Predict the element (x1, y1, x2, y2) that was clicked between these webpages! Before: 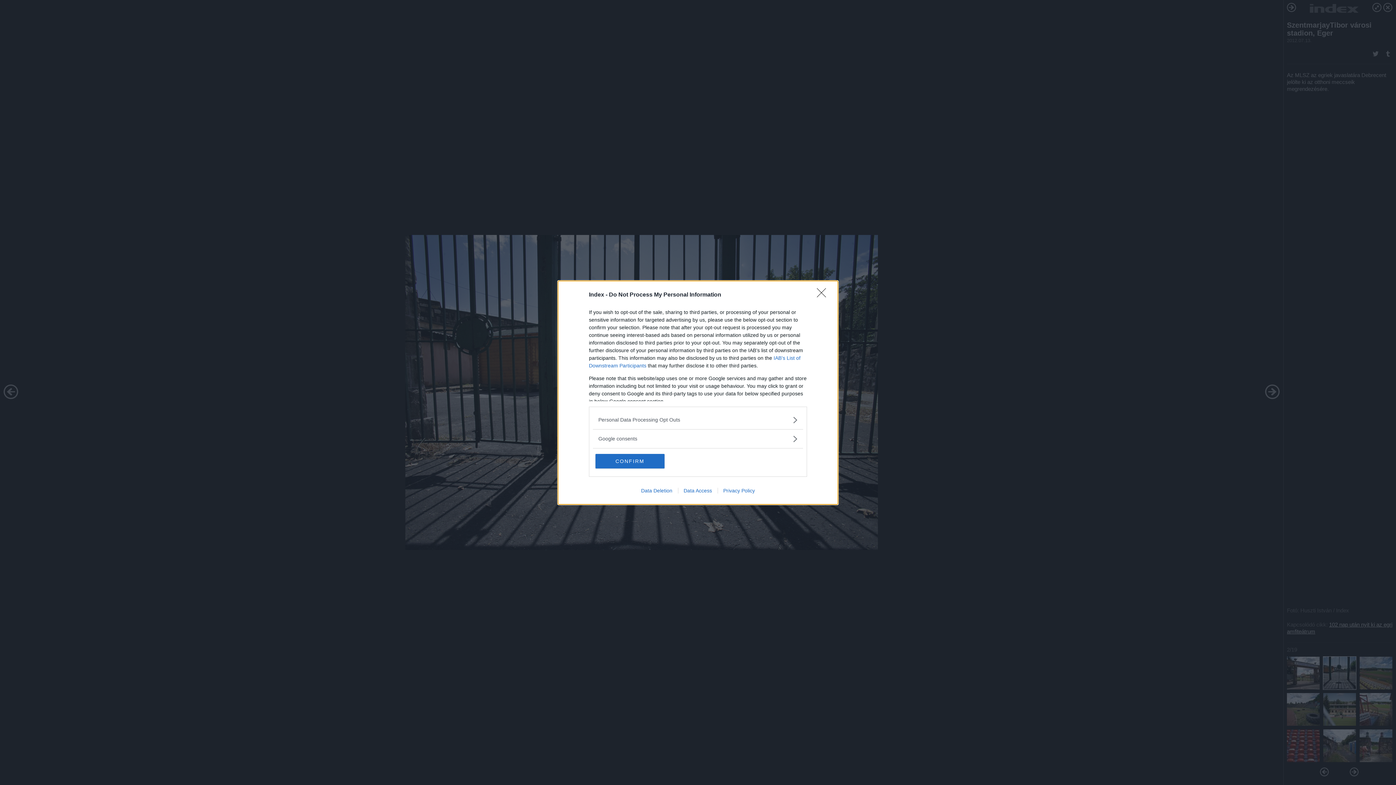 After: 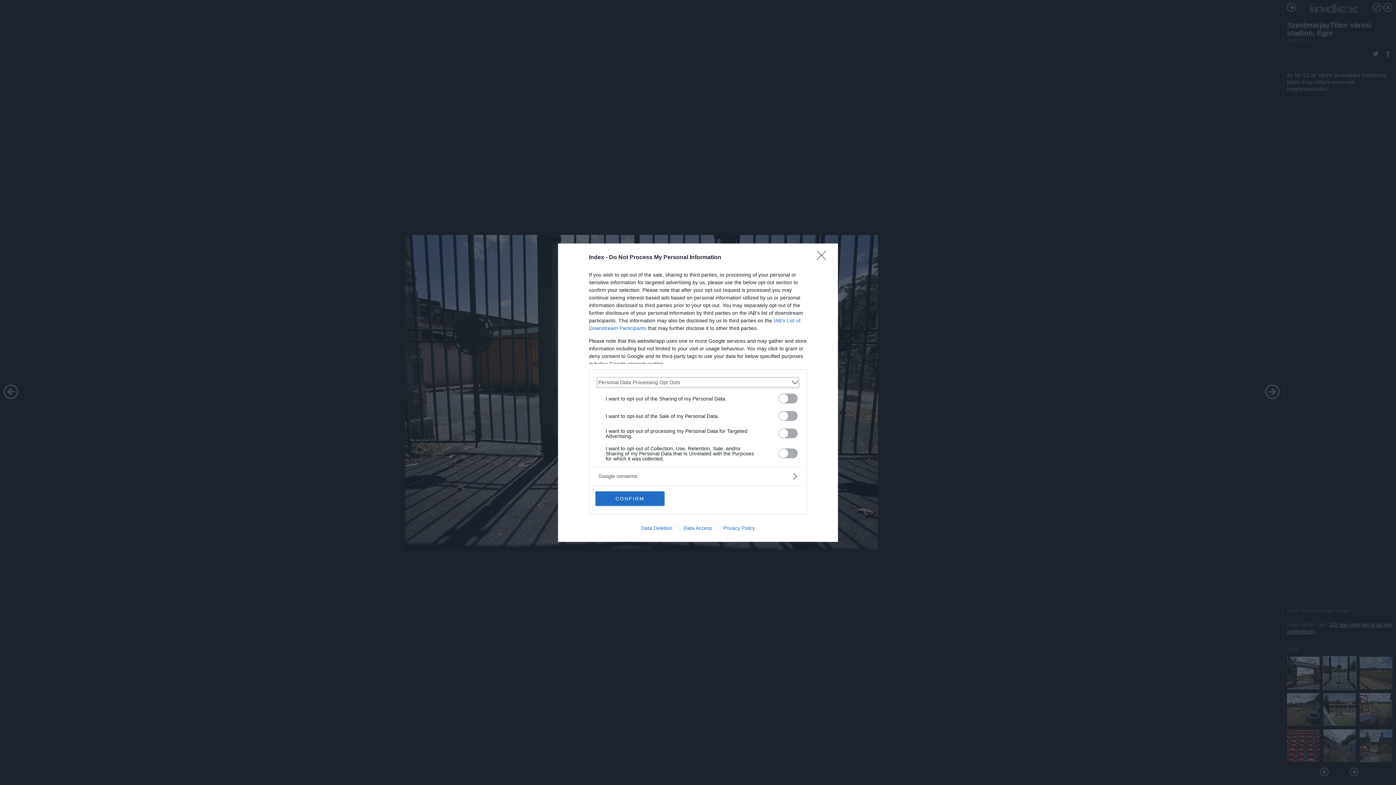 Action: bbox: (598, 416, 797, 423) label: Opt-Outs